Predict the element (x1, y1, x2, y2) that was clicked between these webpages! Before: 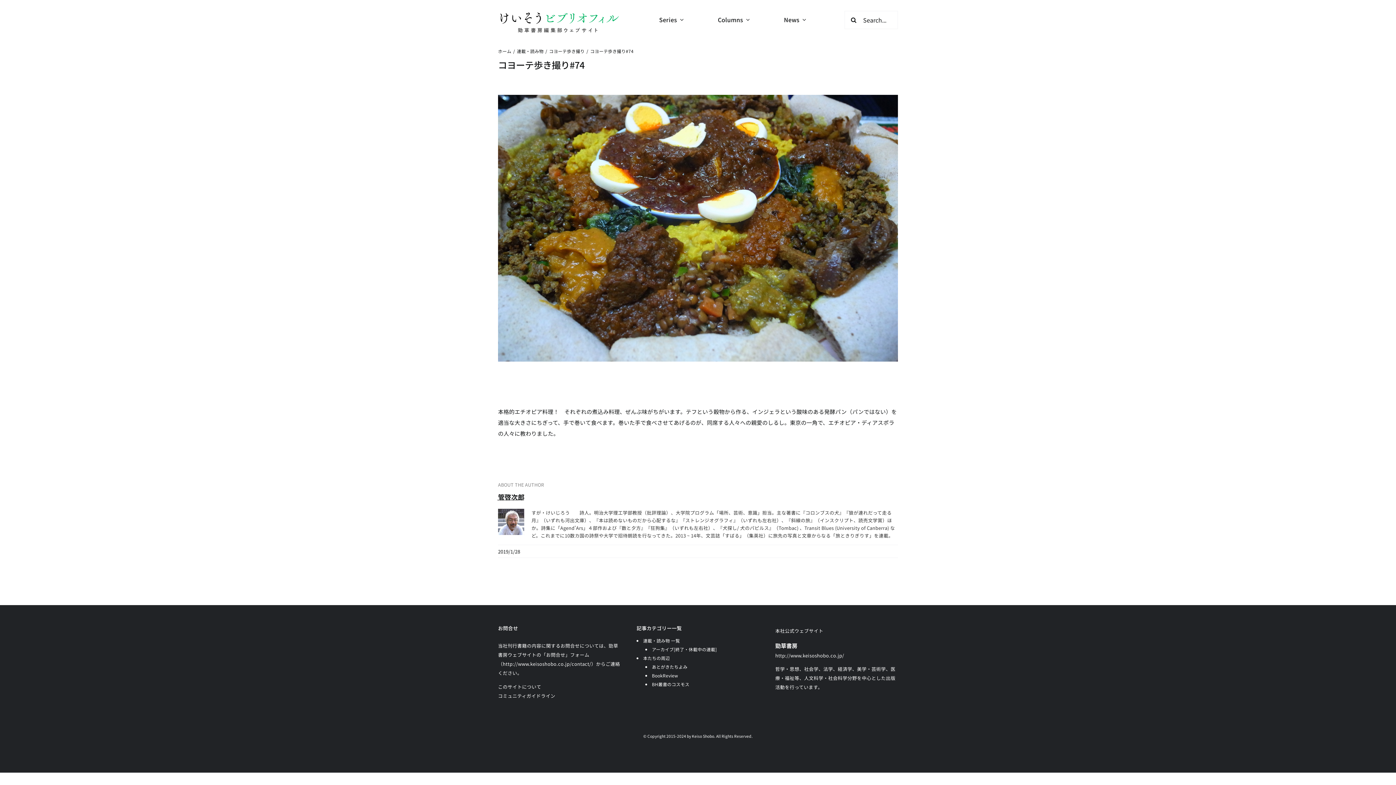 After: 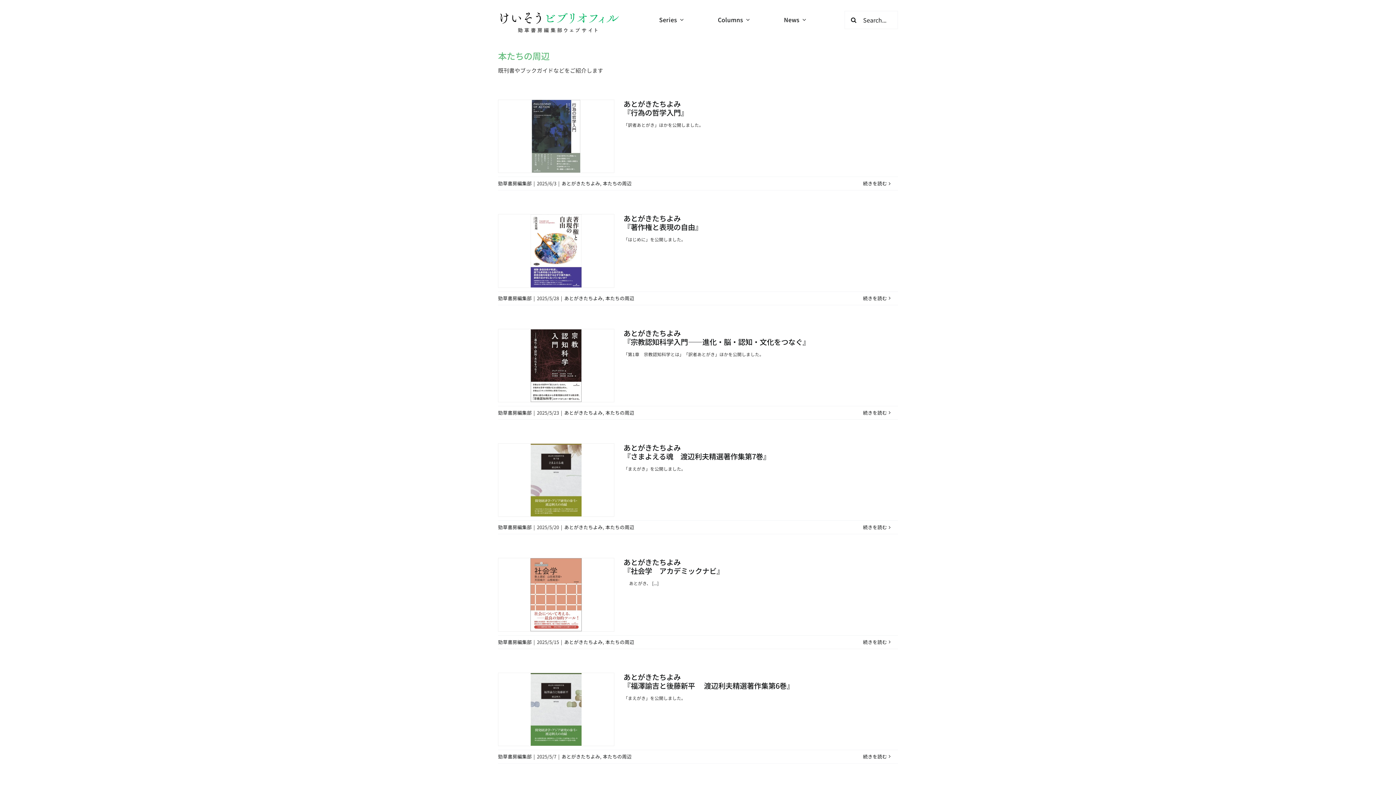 Action: bbox: (643, 655, 670, 661) label: 本たちの周辺